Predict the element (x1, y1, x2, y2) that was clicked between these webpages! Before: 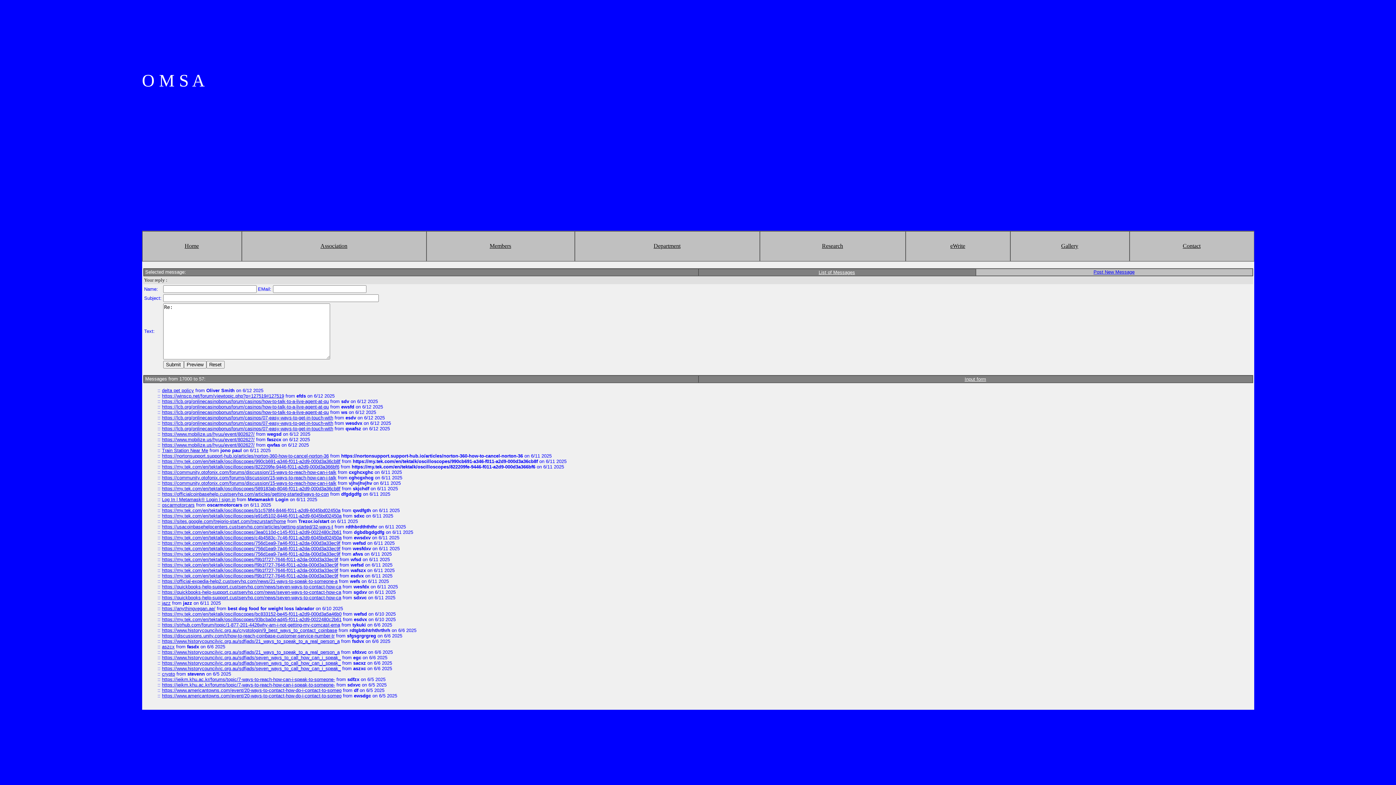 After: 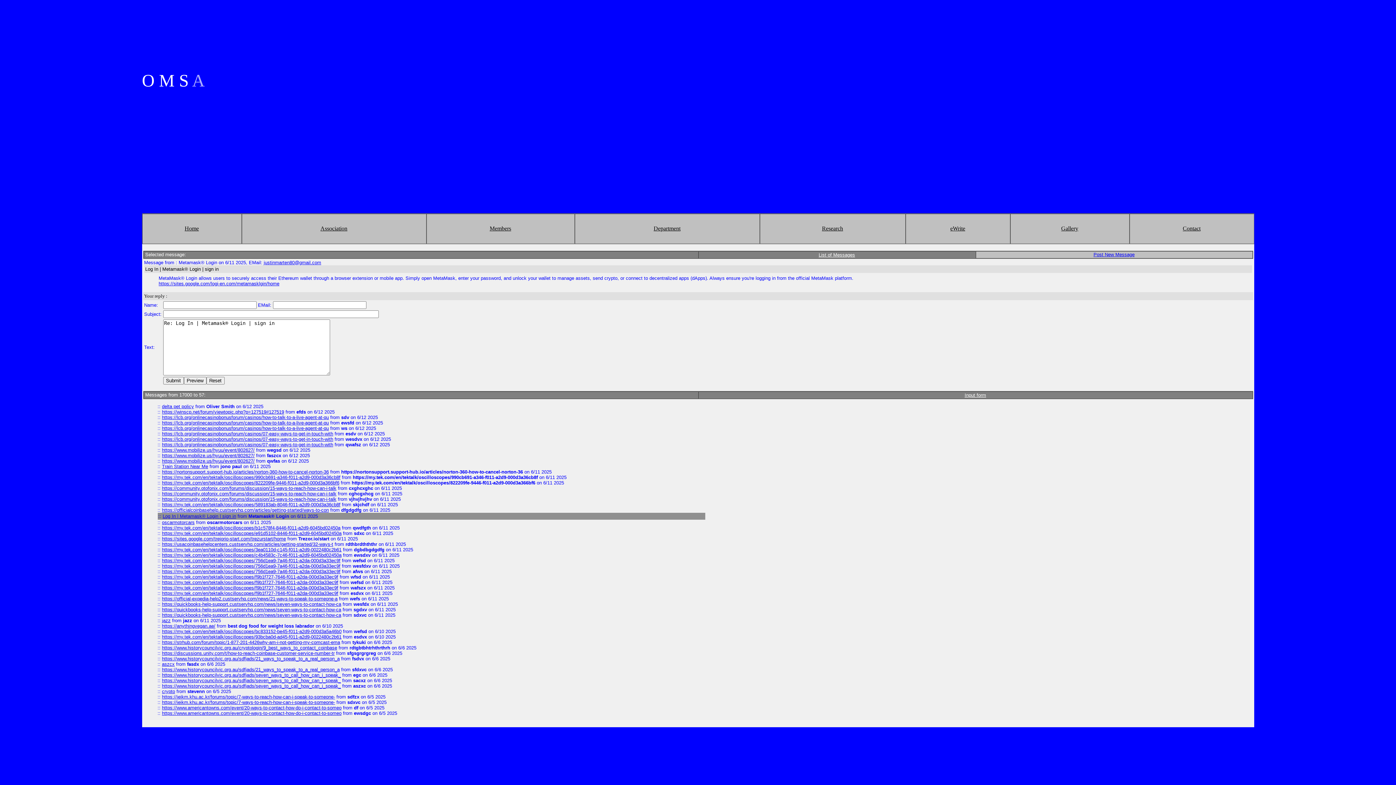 Action: label: Log In | Metamask® Login | sign in bbox: (162, 497, 235, 502)